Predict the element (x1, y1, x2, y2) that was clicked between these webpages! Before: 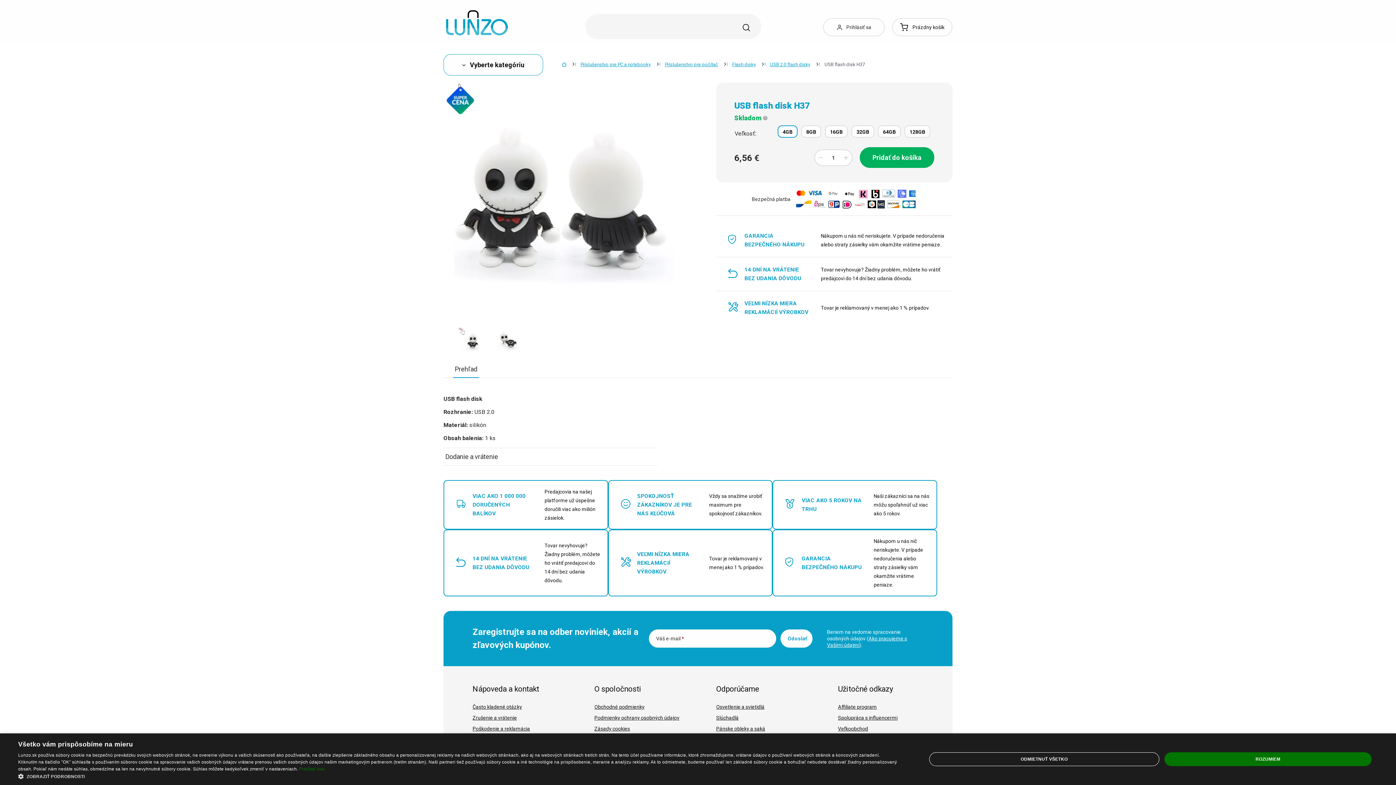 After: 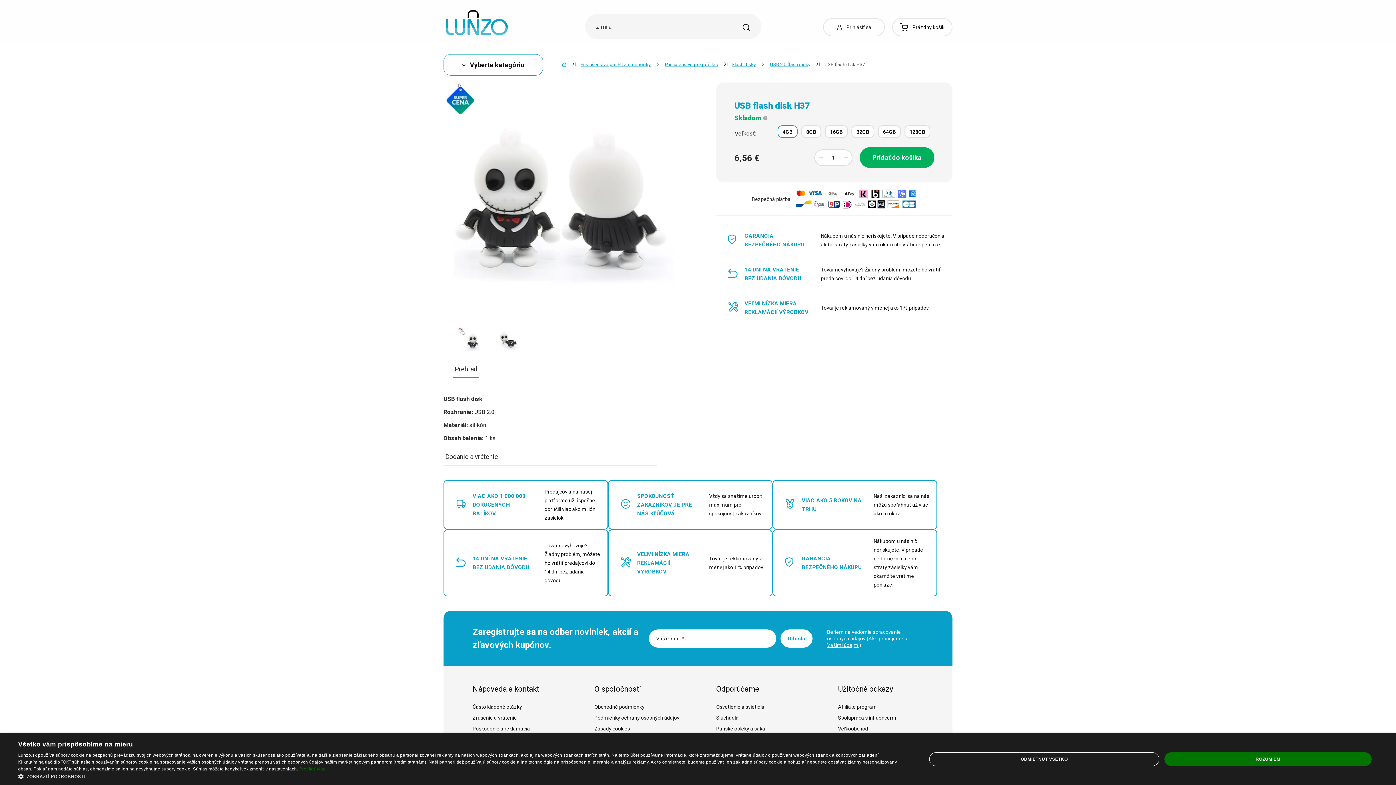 Action: bbox: (299, 766, 325, 772) label: Prečítať viac, opens a new window